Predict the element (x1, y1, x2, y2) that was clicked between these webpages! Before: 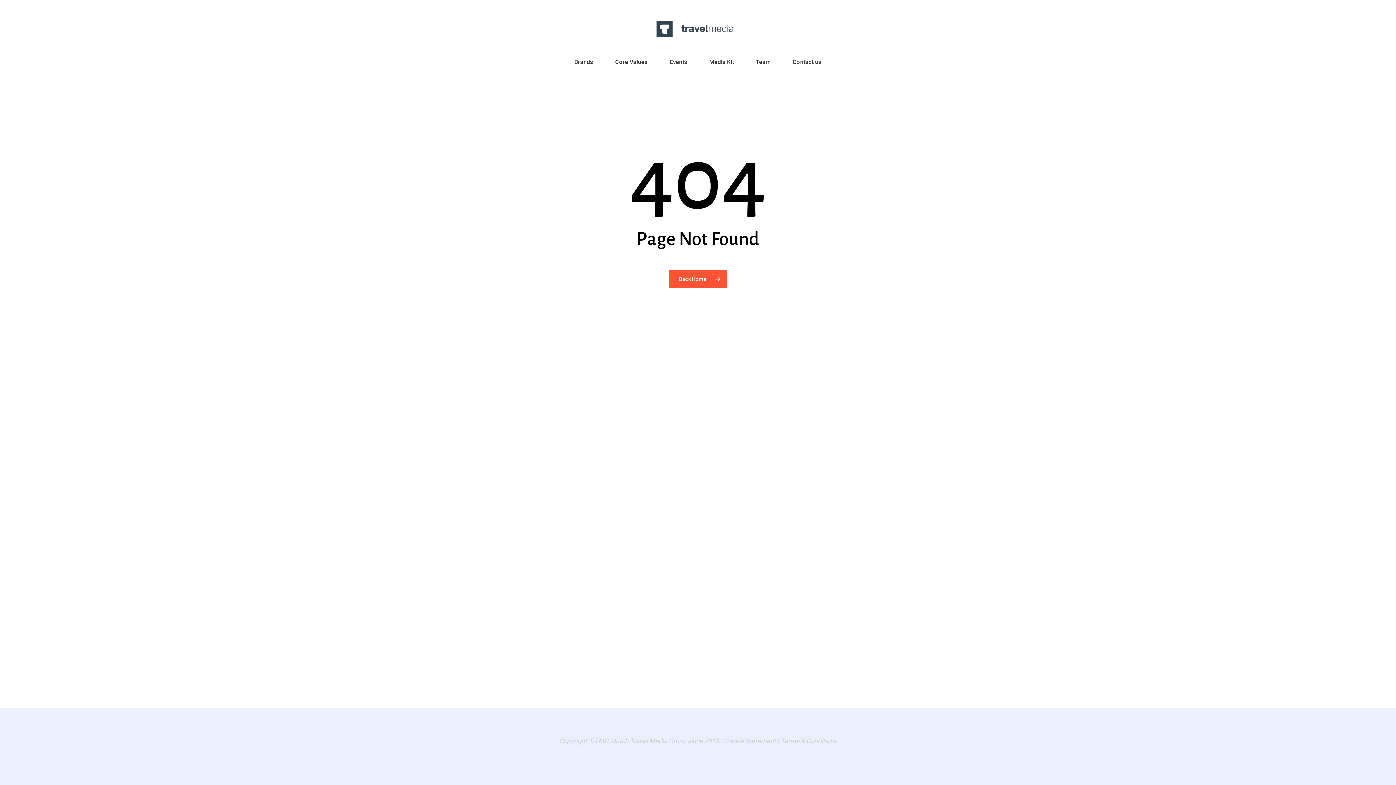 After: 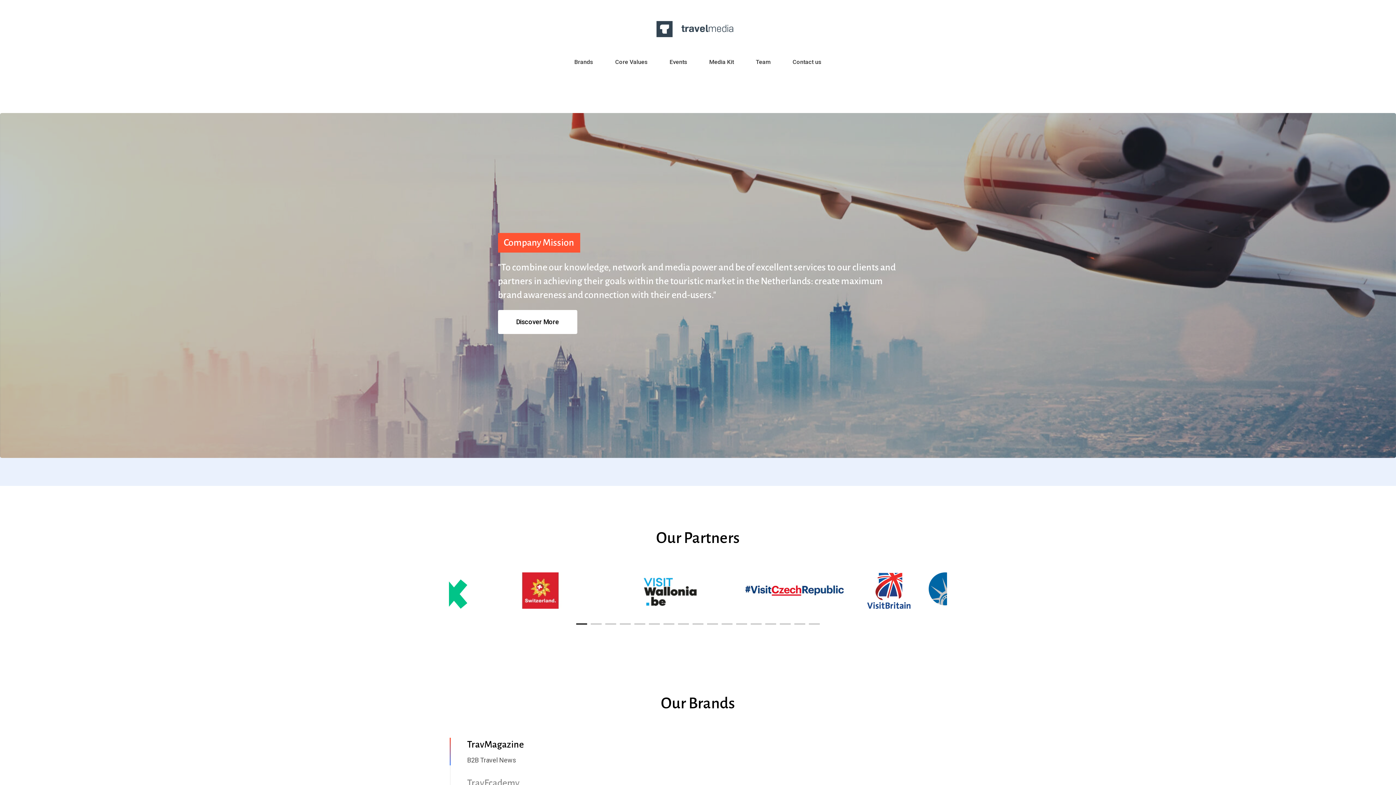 Action: bbox: (654, 18, 742, 40)